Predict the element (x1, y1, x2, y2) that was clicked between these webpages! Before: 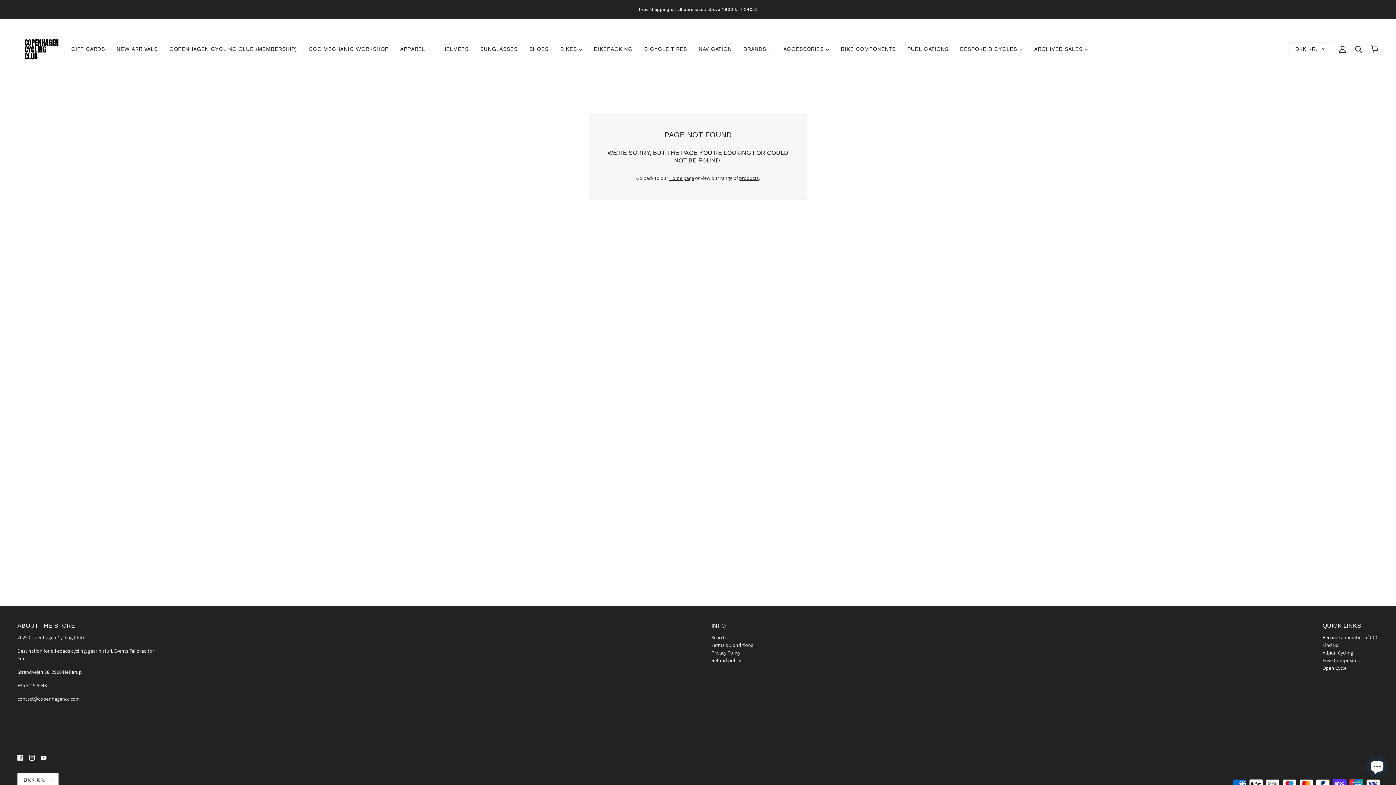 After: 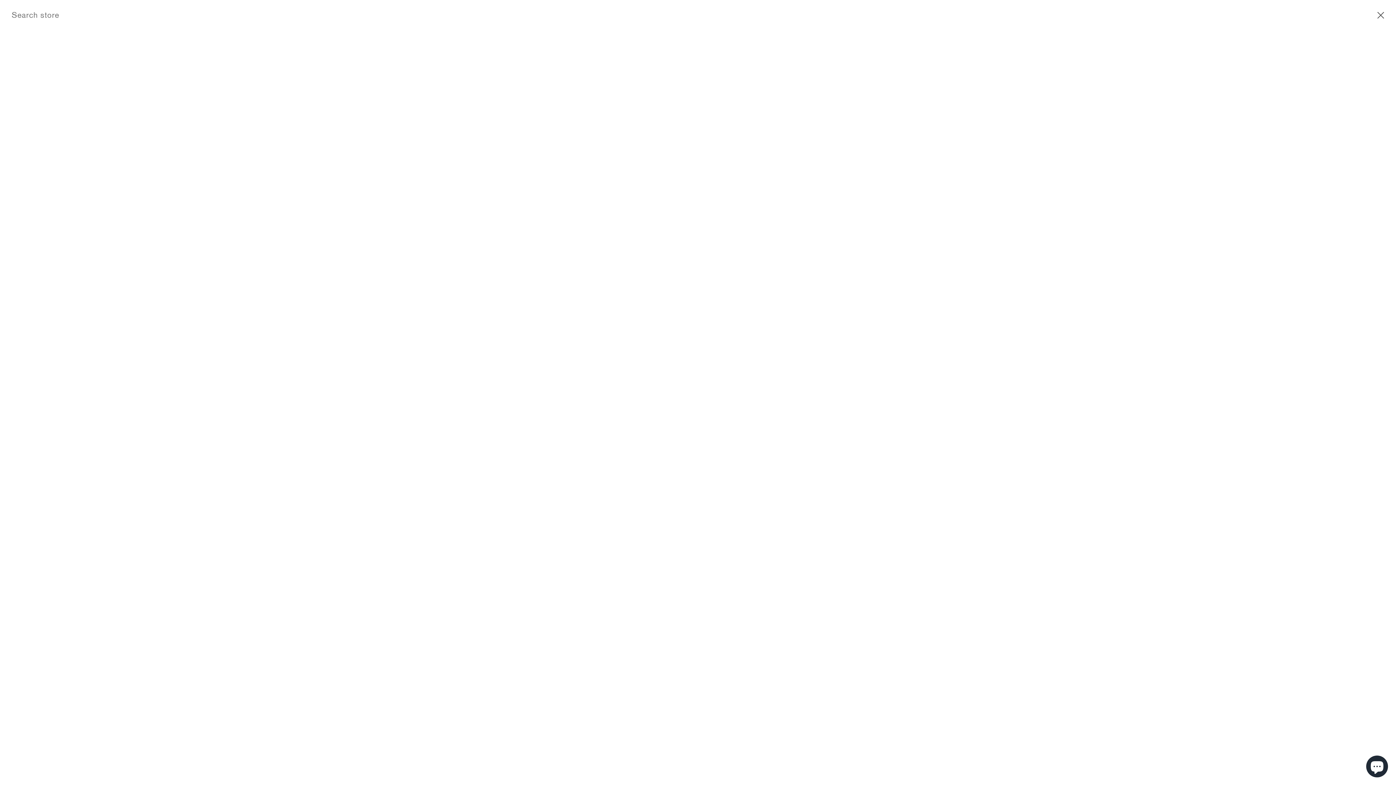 Action: label: Search bbox: (711, 634, 726, 641)